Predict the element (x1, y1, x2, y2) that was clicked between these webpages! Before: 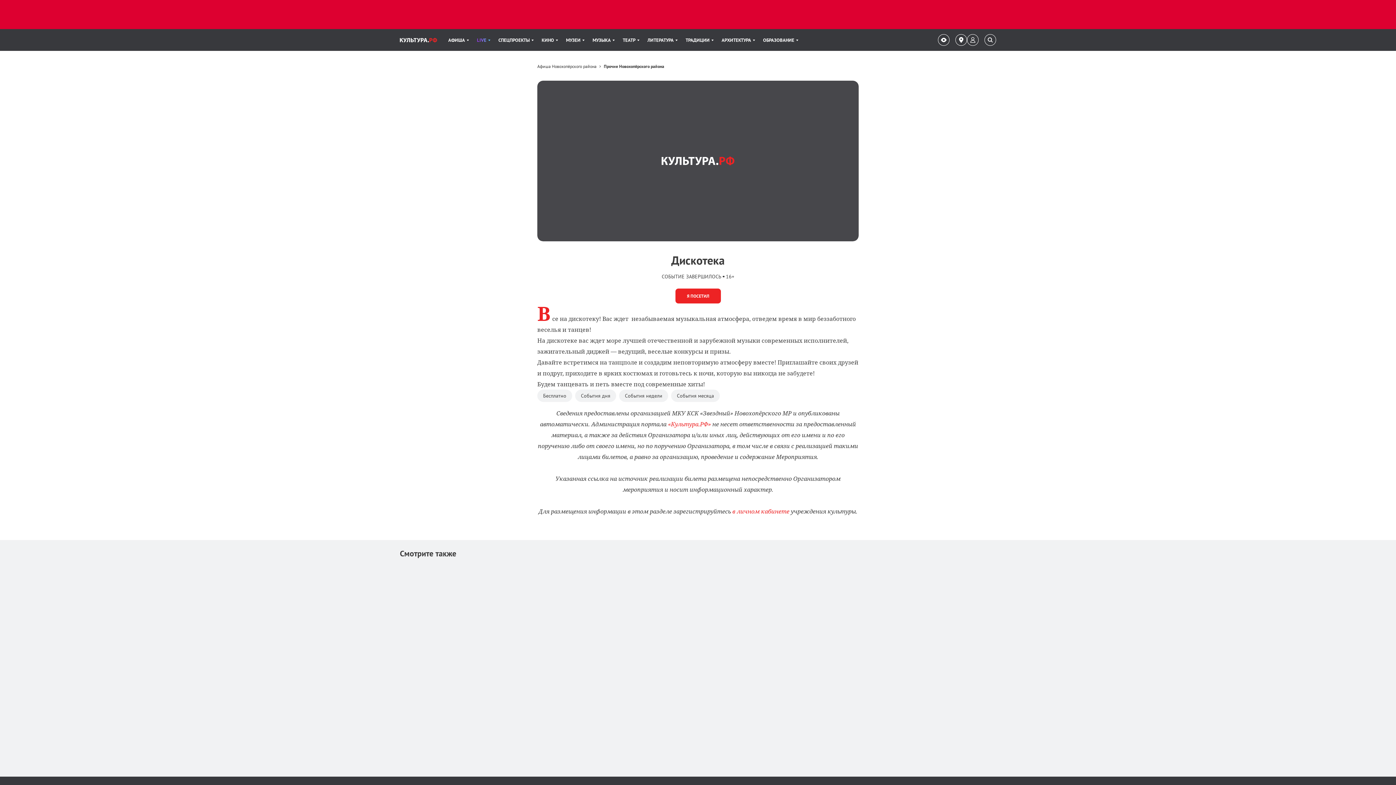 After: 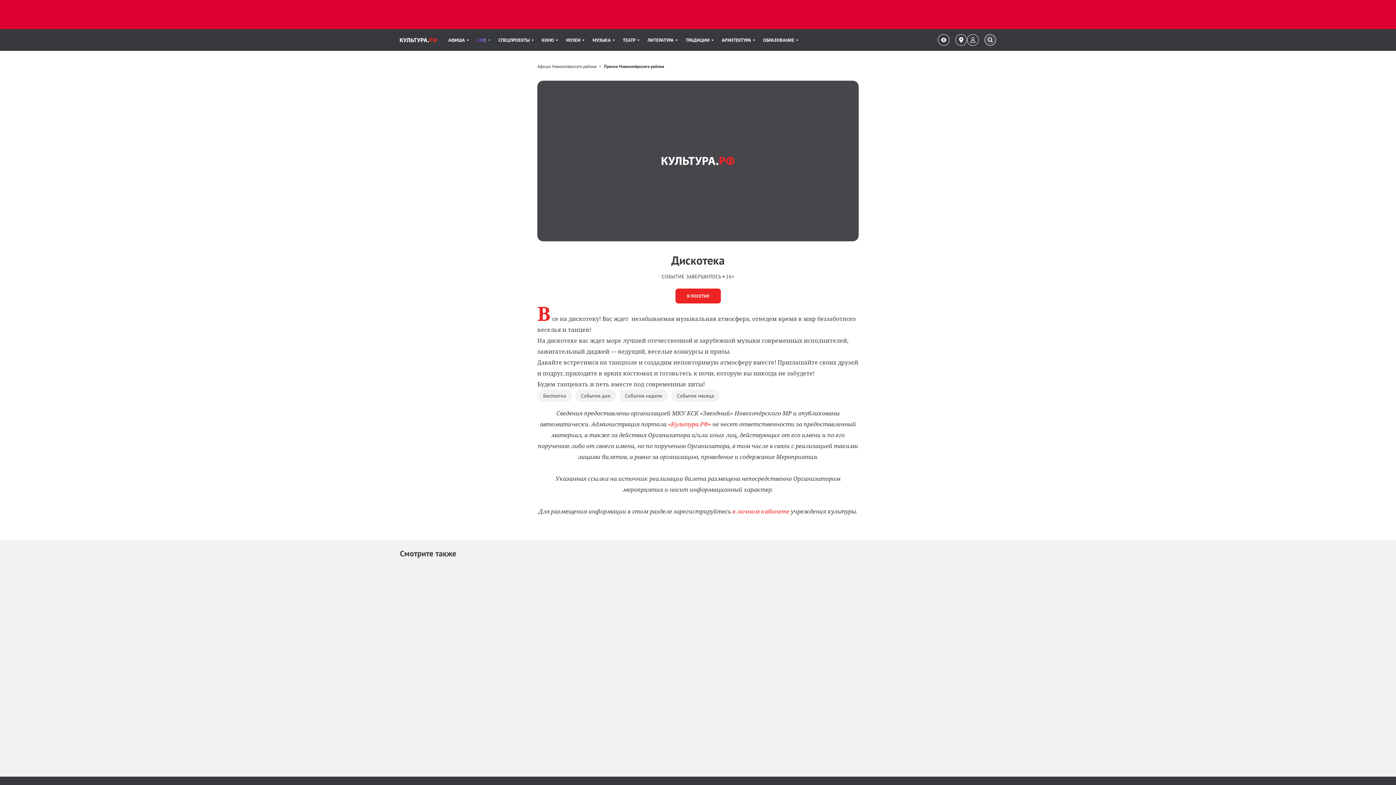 Action: bbox: (984, 34, 996, 45) label: Поиск